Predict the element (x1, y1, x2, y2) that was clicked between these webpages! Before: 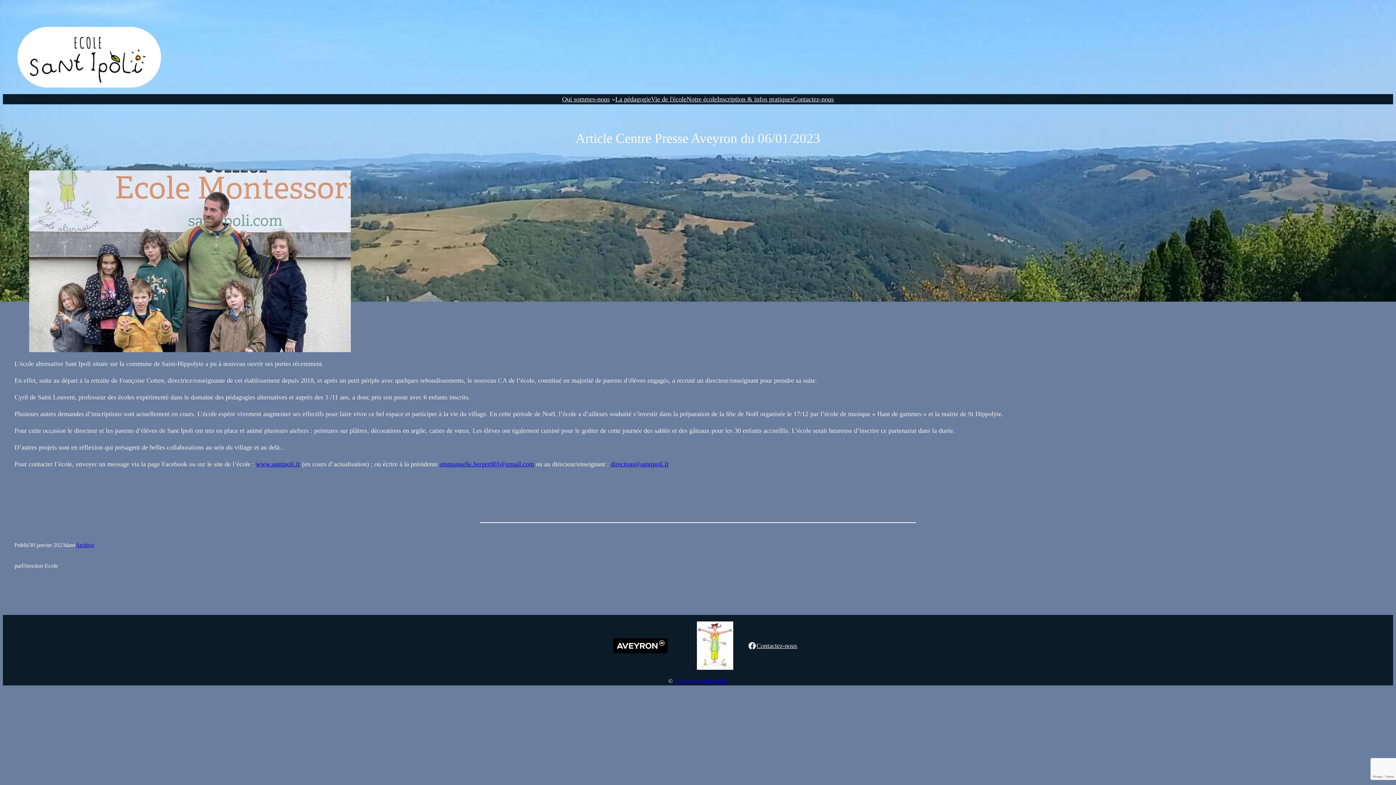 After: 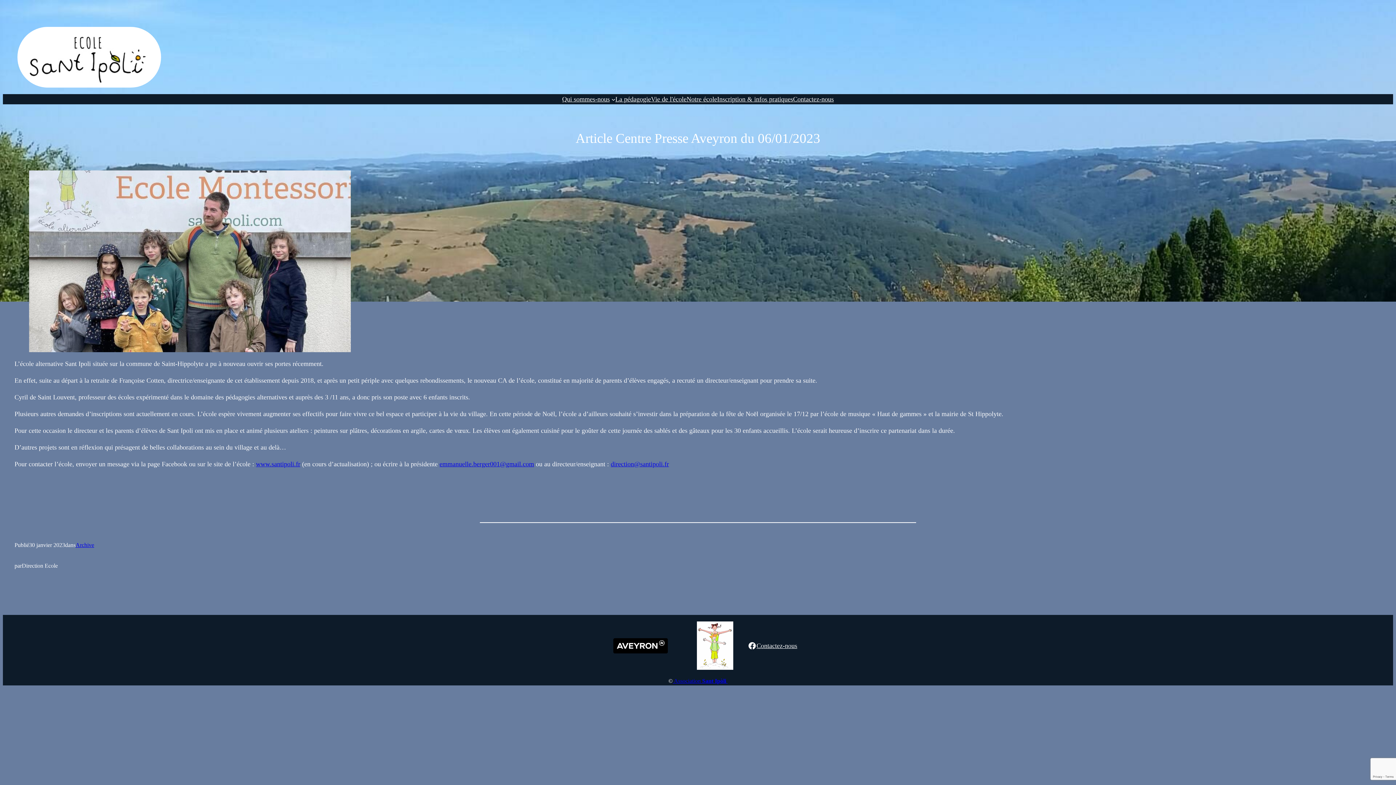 Action: label: emmanuelle.berger001@gmail.com bbox: (439, 460, 534, 468)